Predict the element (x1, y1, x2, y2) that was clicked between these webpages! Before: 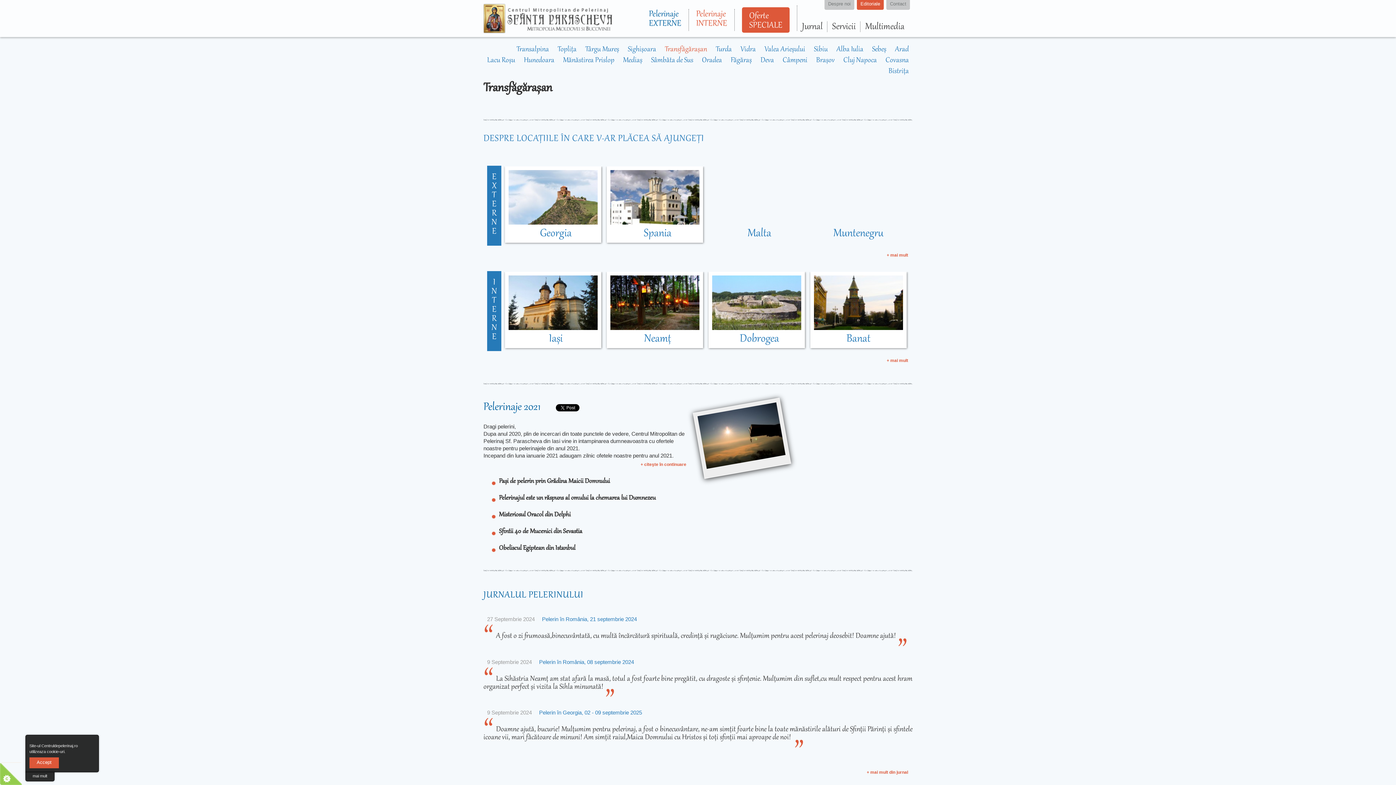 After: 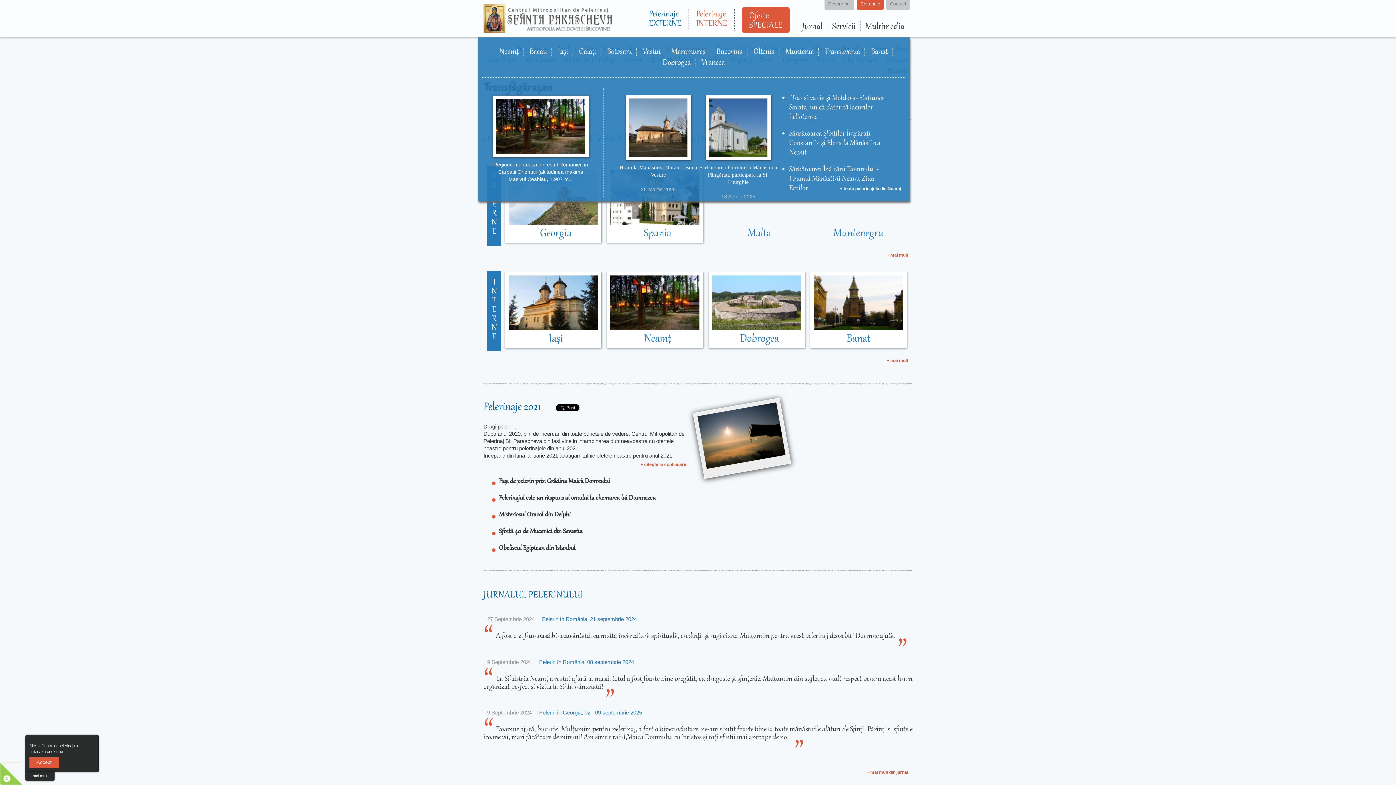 Action: bbox: (689, 9, 734, 41) label: Pelerinaje
INTERNE